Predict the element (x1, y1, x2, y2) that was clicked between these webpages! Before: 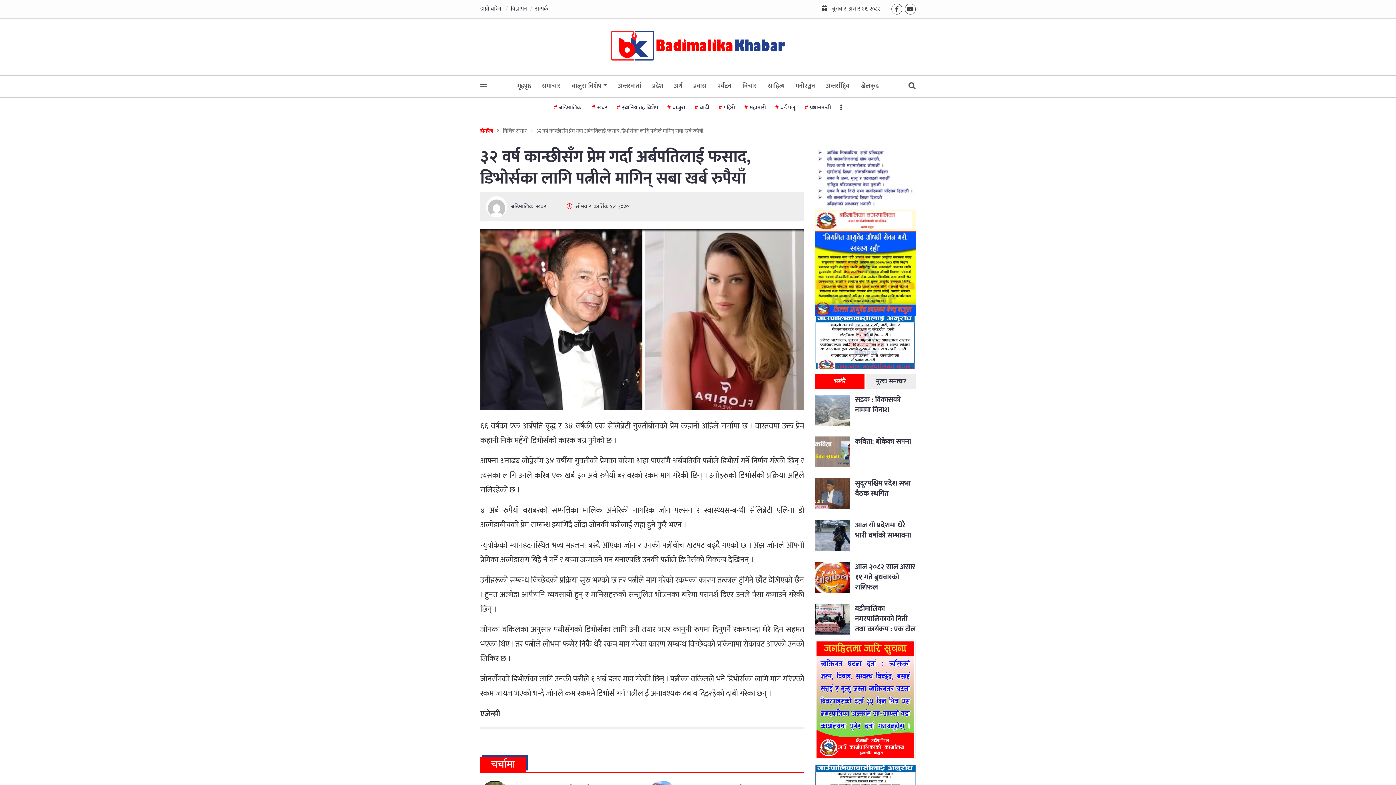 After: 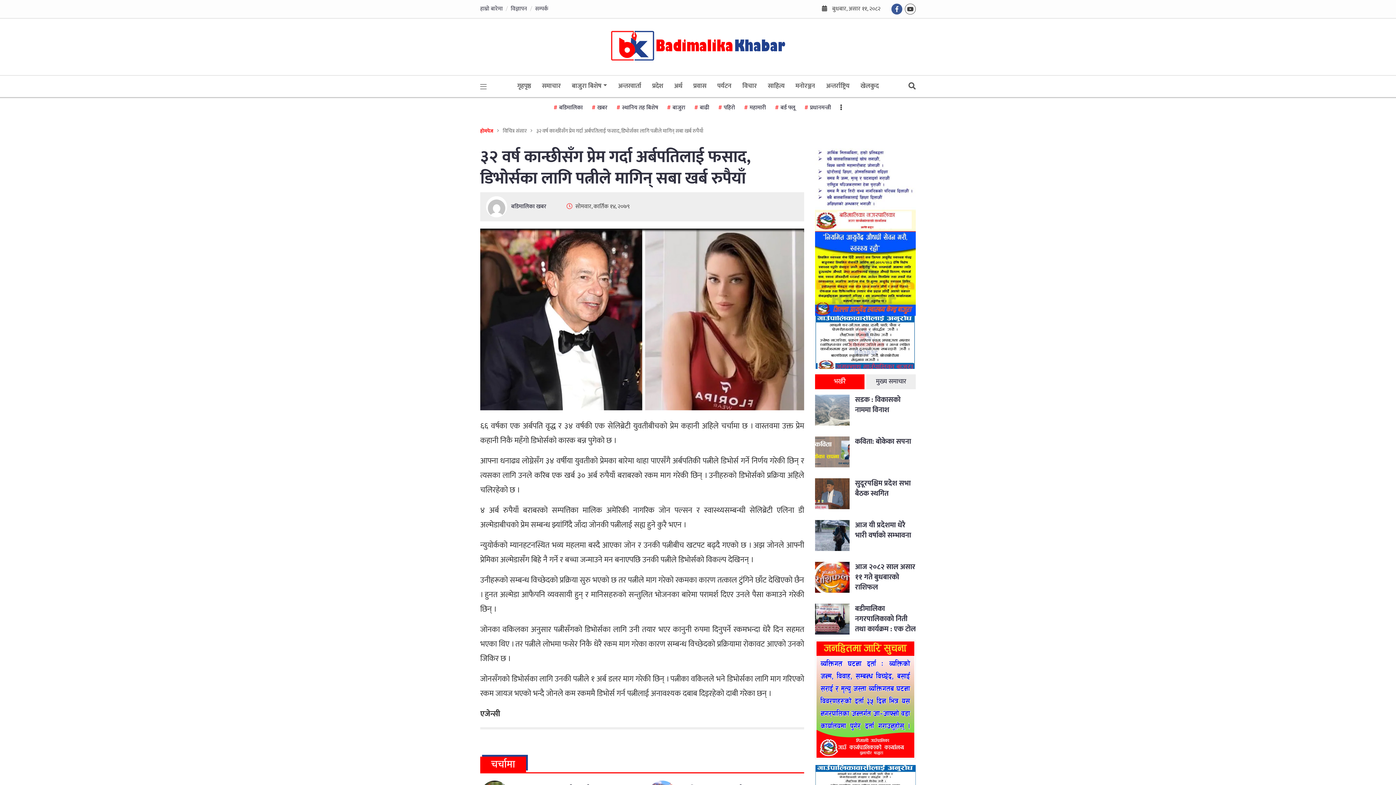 Action: bbox: (891, 3, 902, 14)